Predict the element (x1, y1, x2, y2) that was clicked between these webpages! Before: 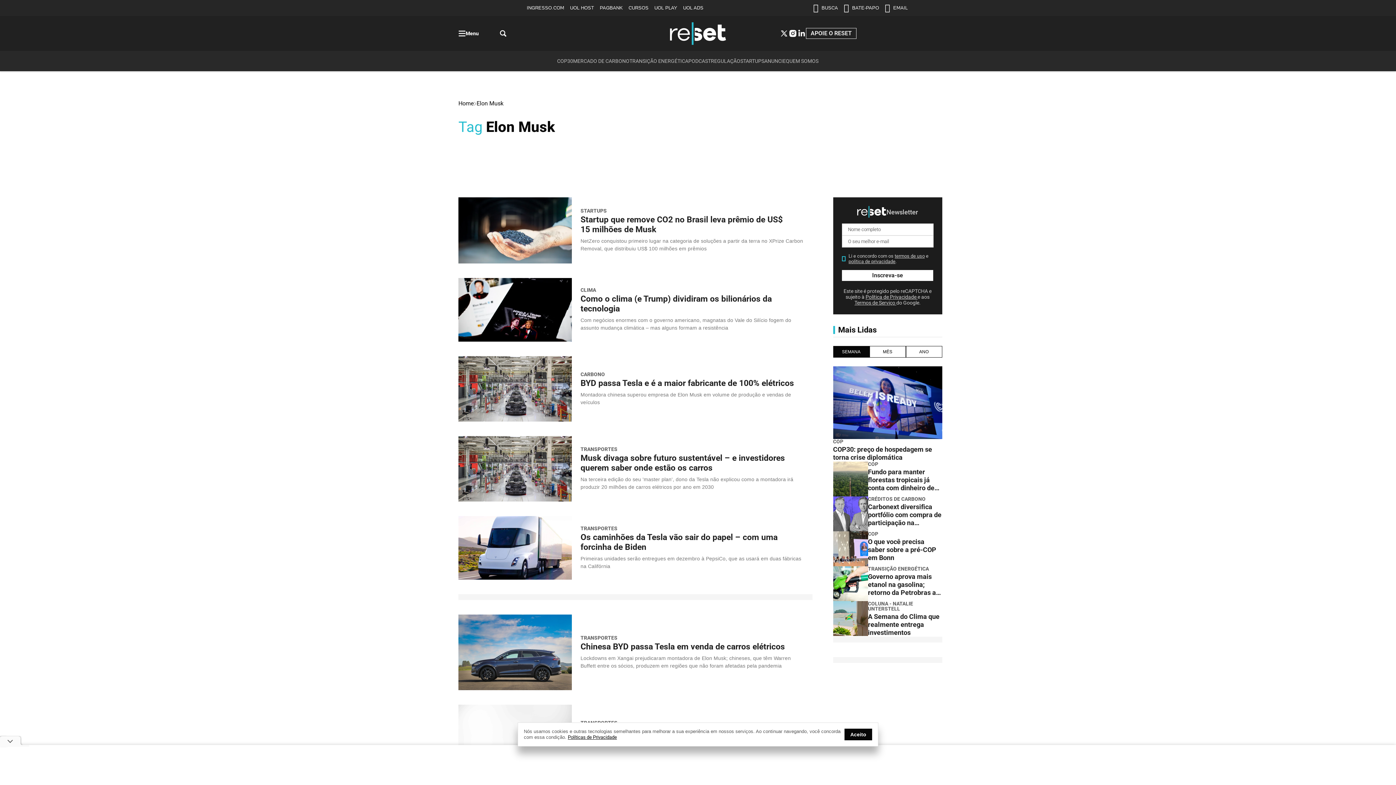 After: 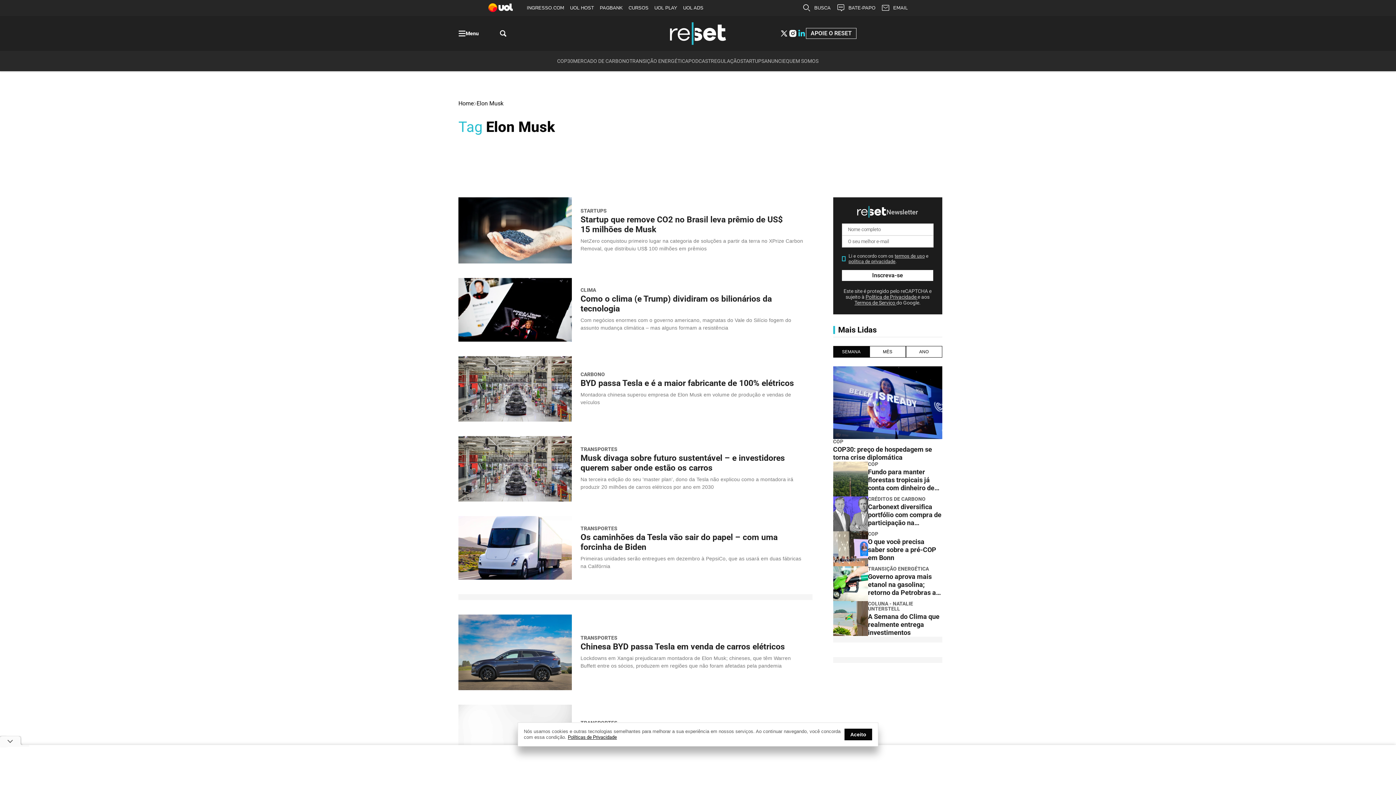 Action: bbox: (797, 29, 806, 37)